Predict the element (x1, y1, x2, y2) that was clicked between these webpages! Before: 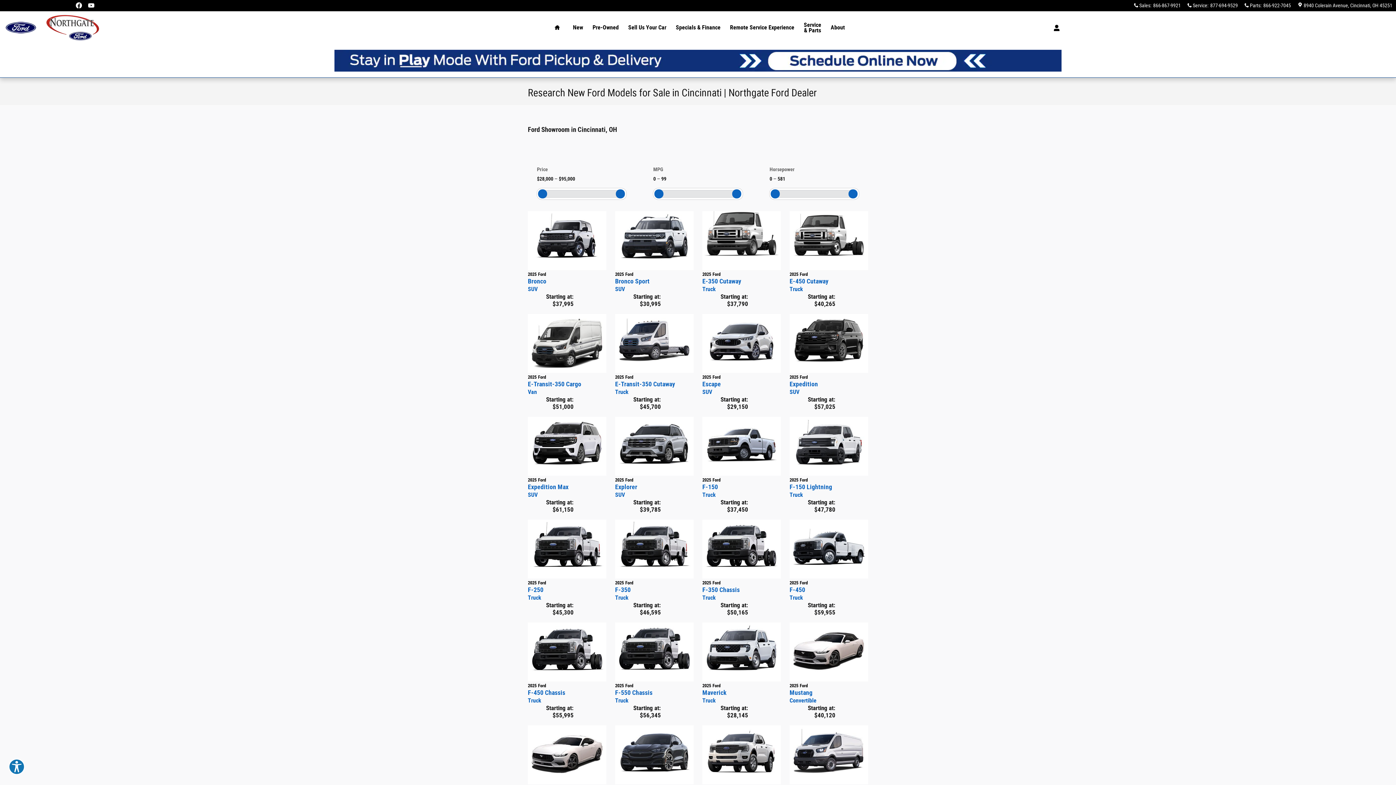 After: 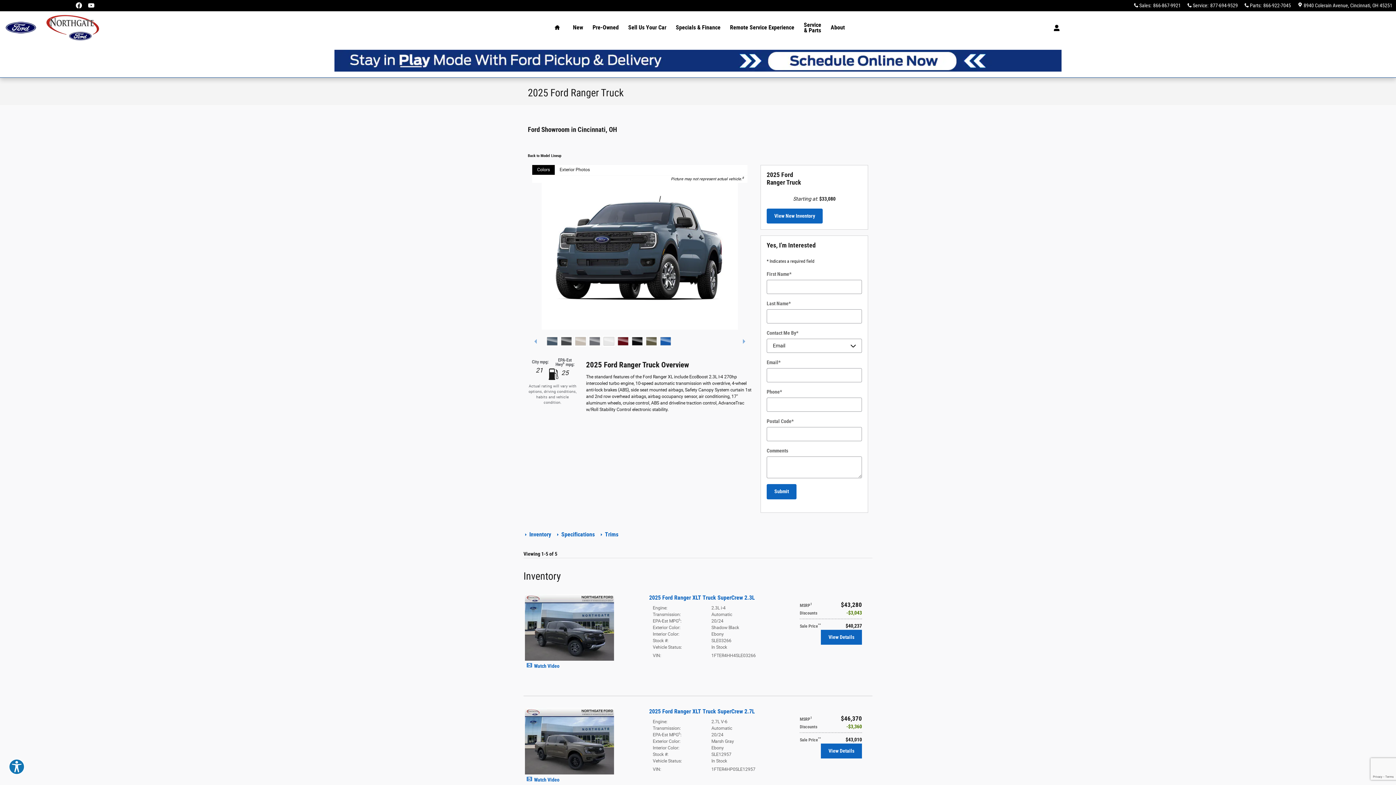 Action: bbox: (702, 463, 781, 463)